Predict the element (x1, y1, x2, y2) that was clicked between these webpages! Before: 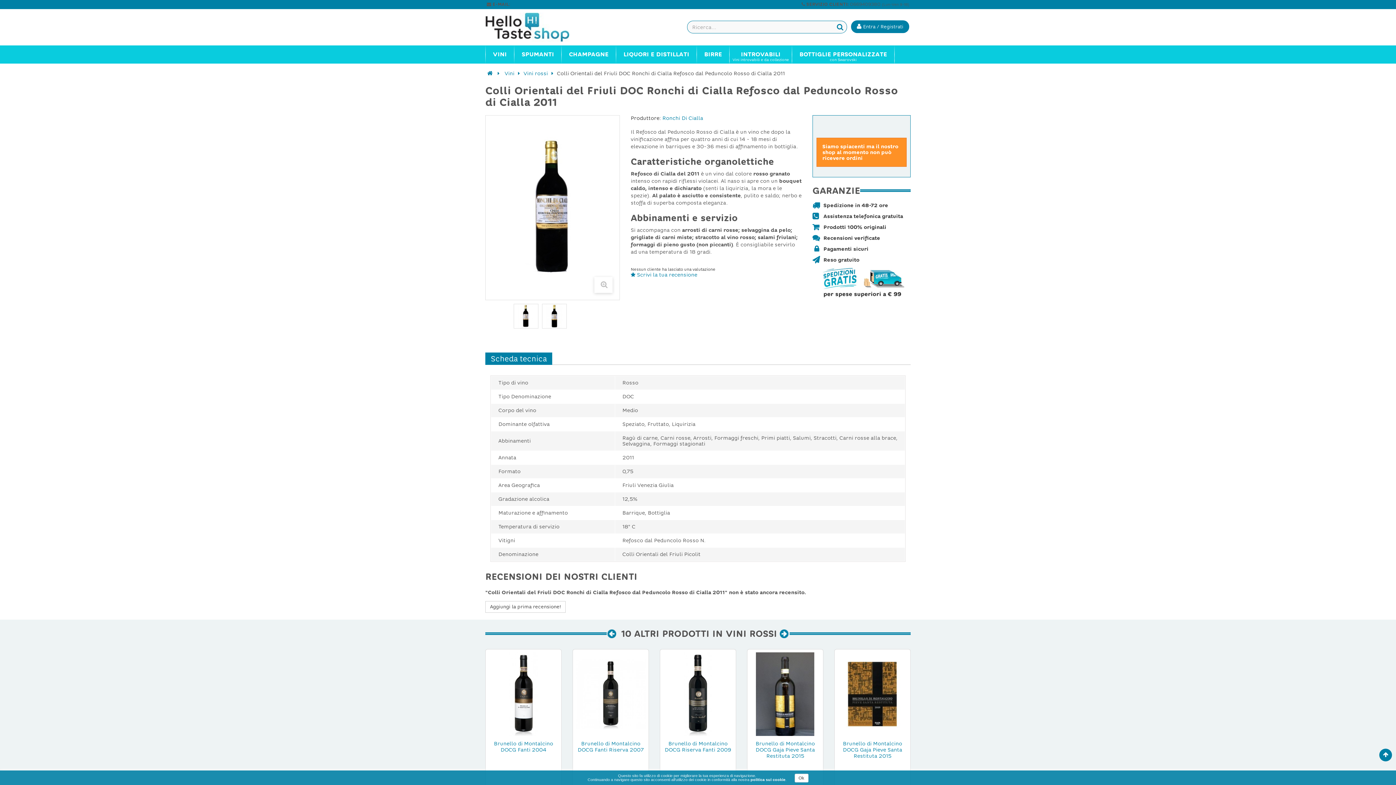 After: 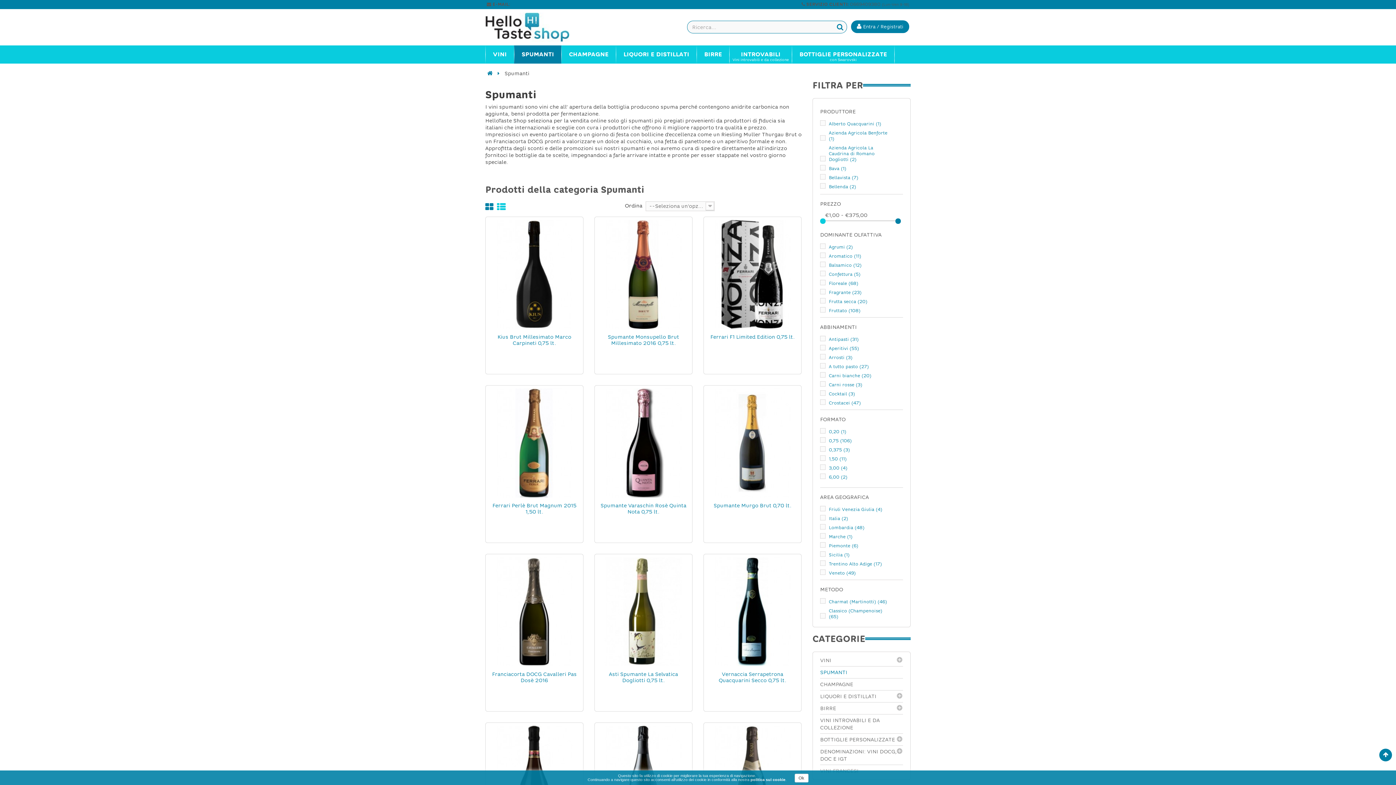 Action: bbox: (514, 45, 561, 63) label: SPUMANTI